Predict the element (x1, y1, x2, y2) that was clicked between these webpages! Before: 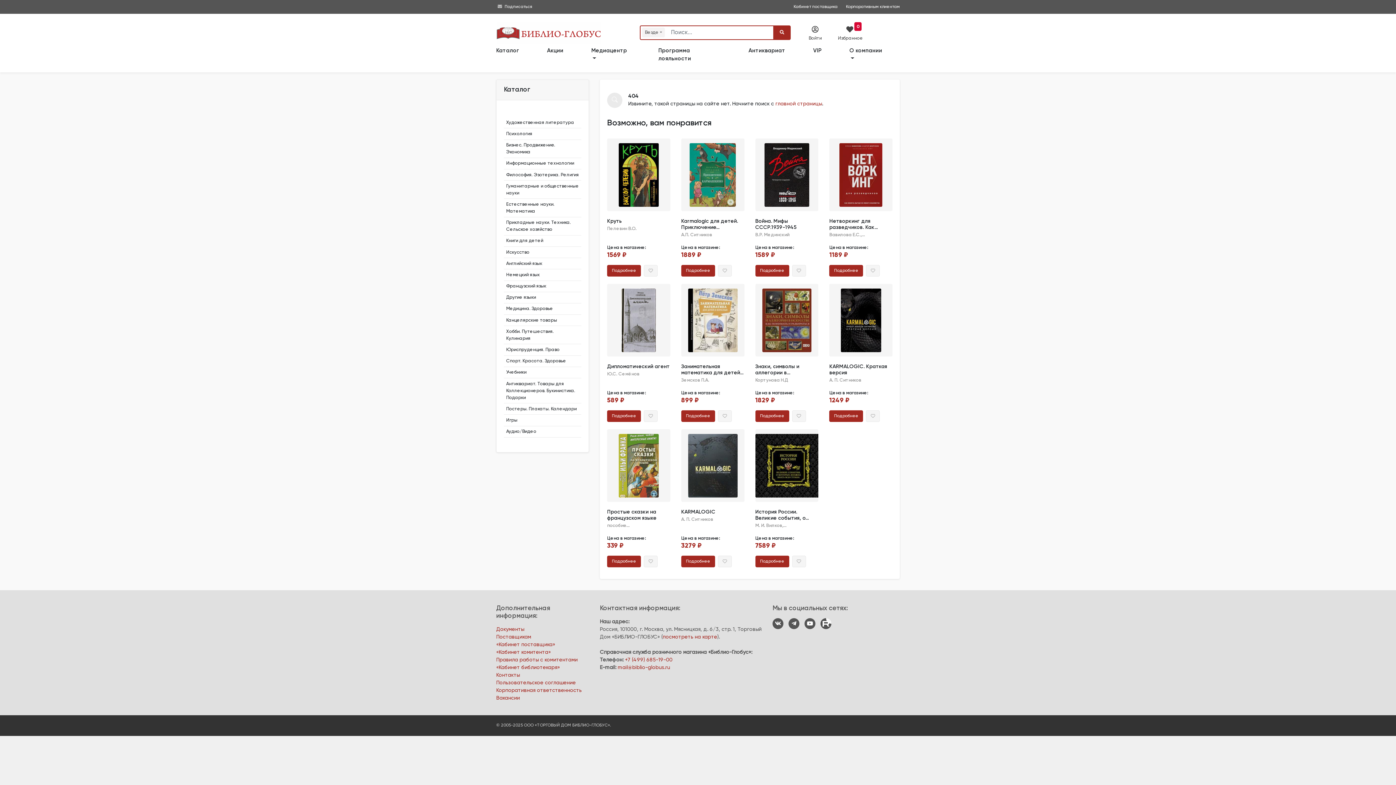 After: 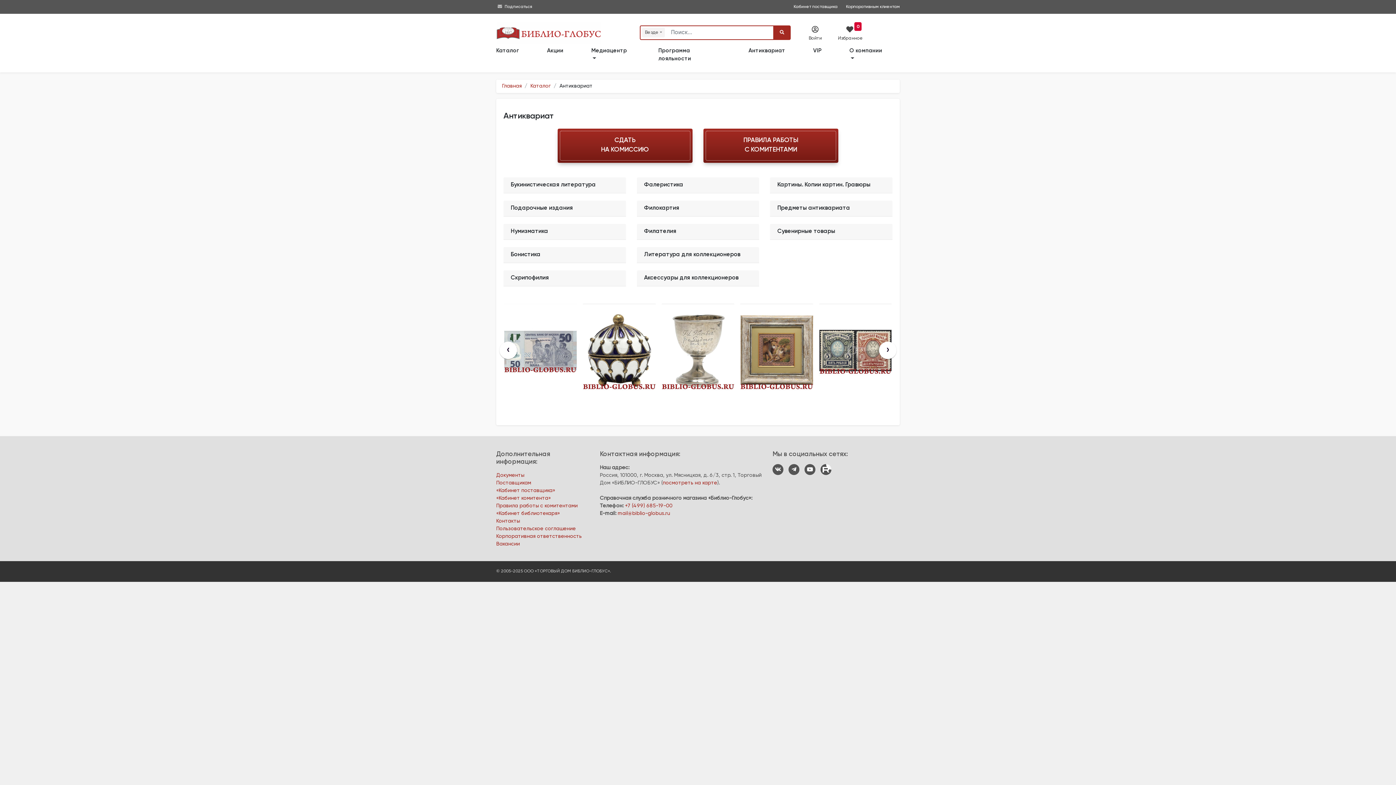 Action: bbox: (734, 44, 799, 57) label: Антиквариат